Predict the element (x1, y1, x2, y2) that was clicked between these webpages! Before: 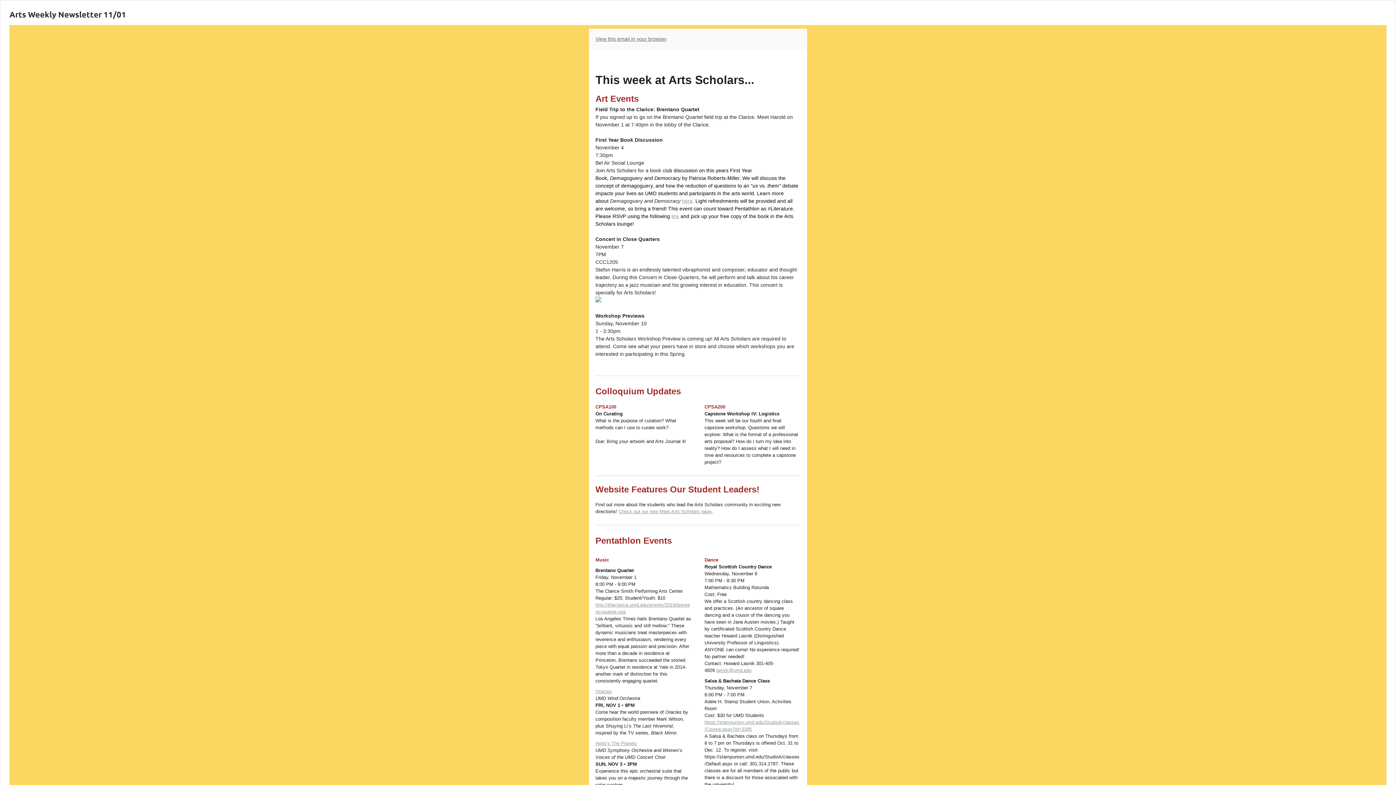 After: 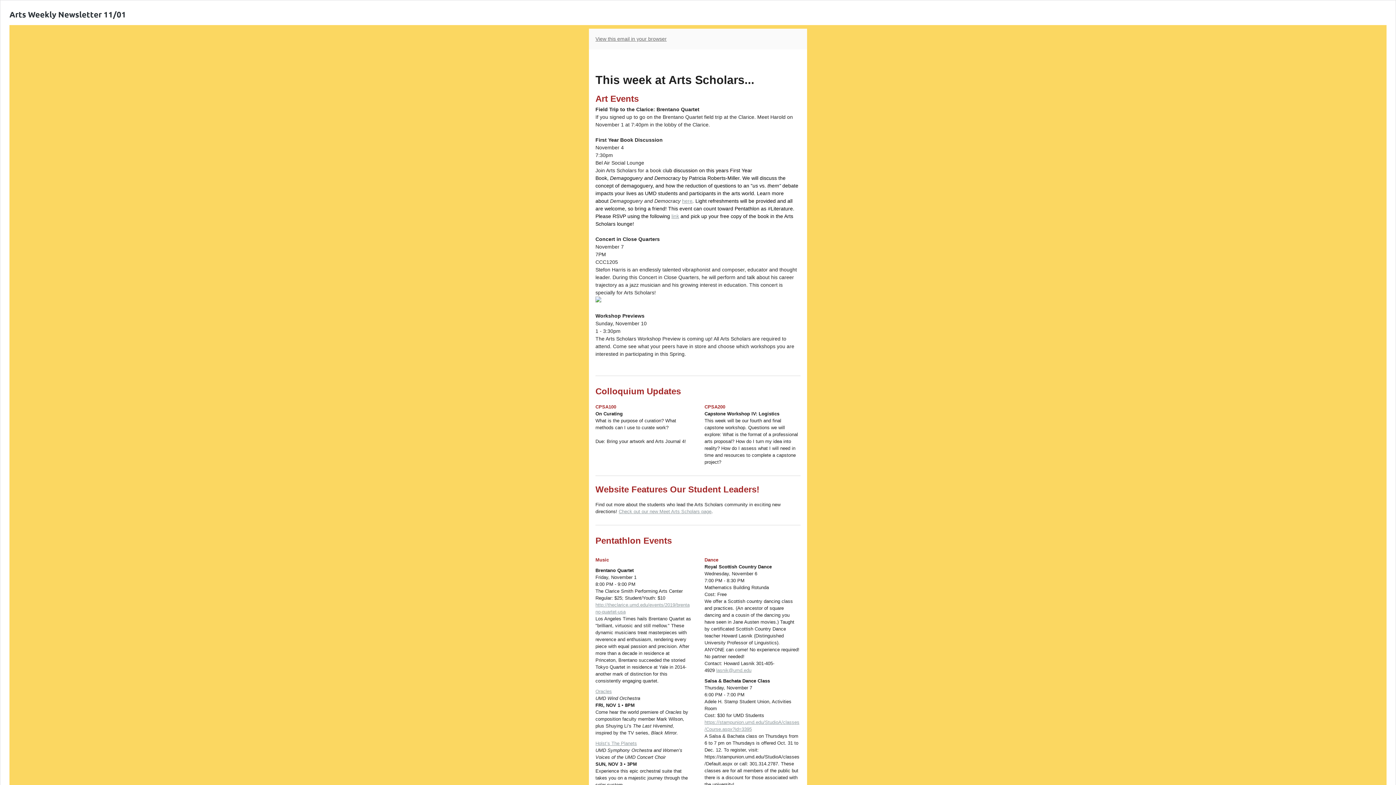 Action: bbox: (682, 198, 692, 204) label: here